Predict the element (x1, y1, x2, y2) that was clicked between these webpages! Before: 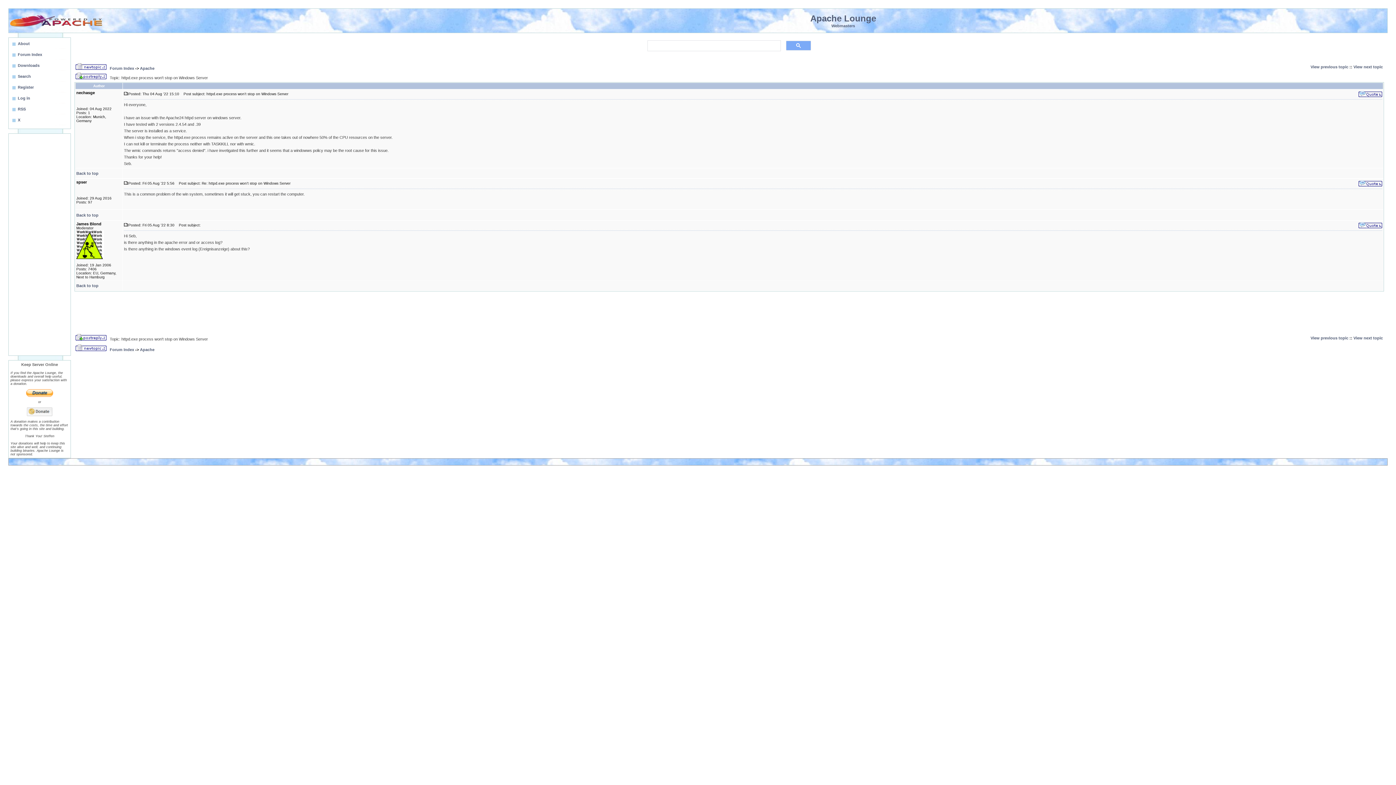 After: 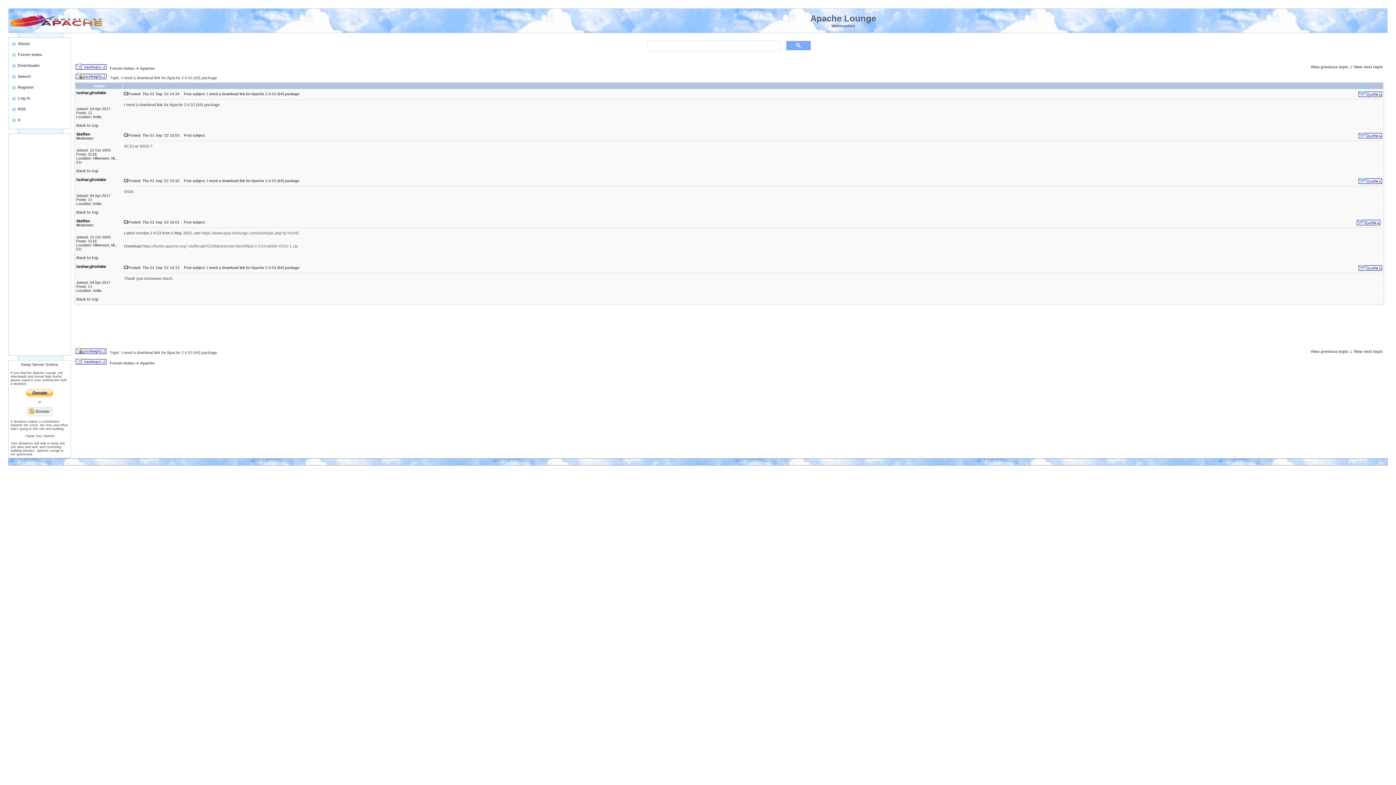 Action: bbox: (1353, 64, 1383, 69) label: View next topic